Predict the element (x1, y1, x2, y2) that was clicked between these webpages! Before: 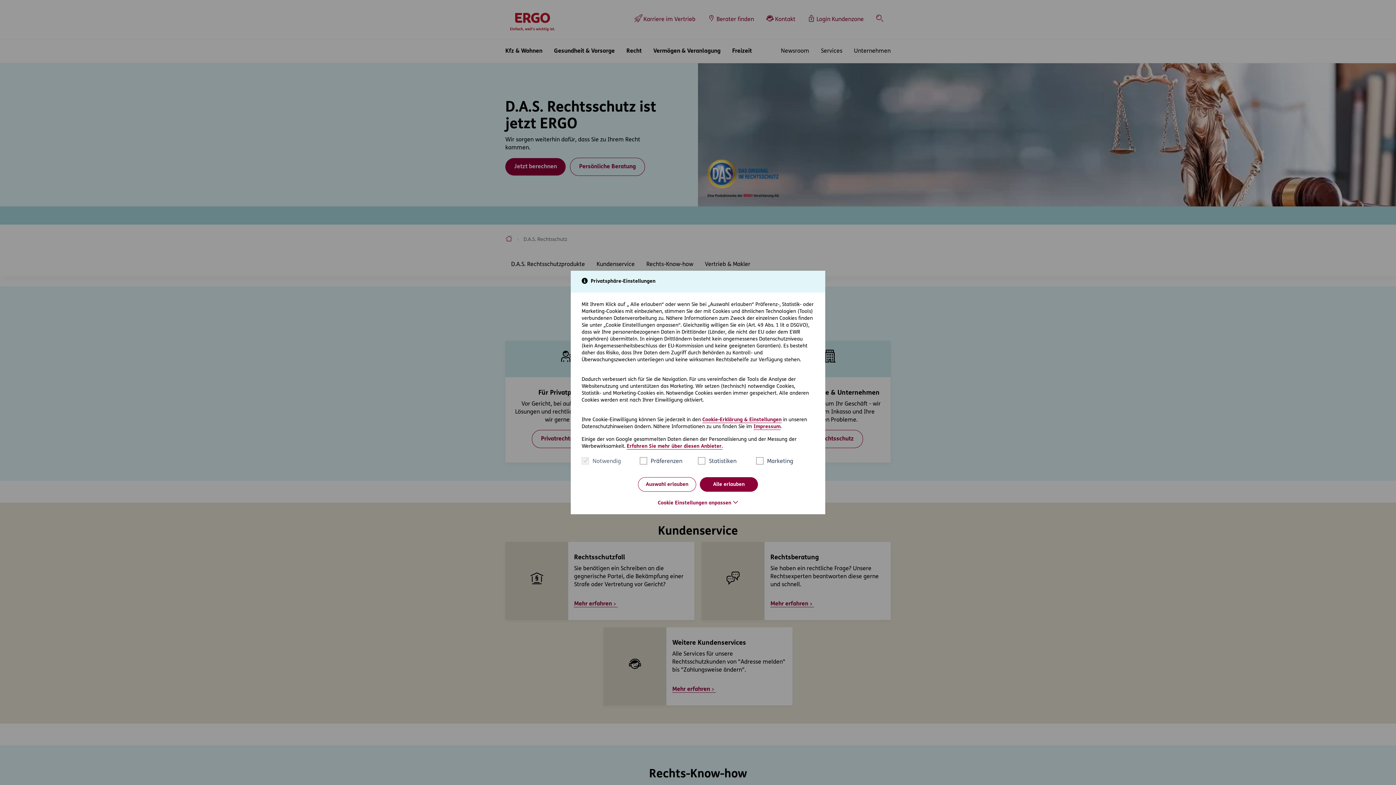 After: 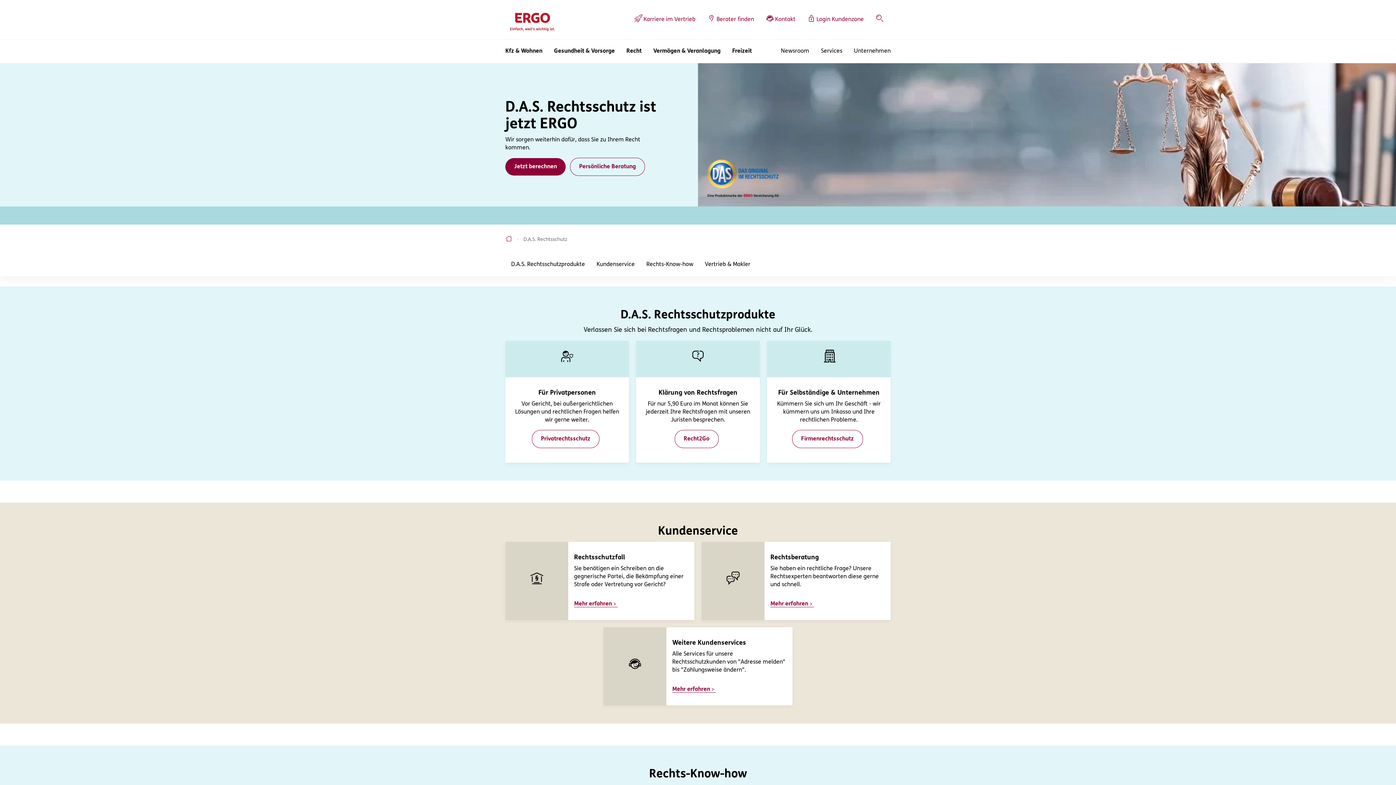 Action: label: Auswahl erlauben bbox: (638, 477, 696, 492)